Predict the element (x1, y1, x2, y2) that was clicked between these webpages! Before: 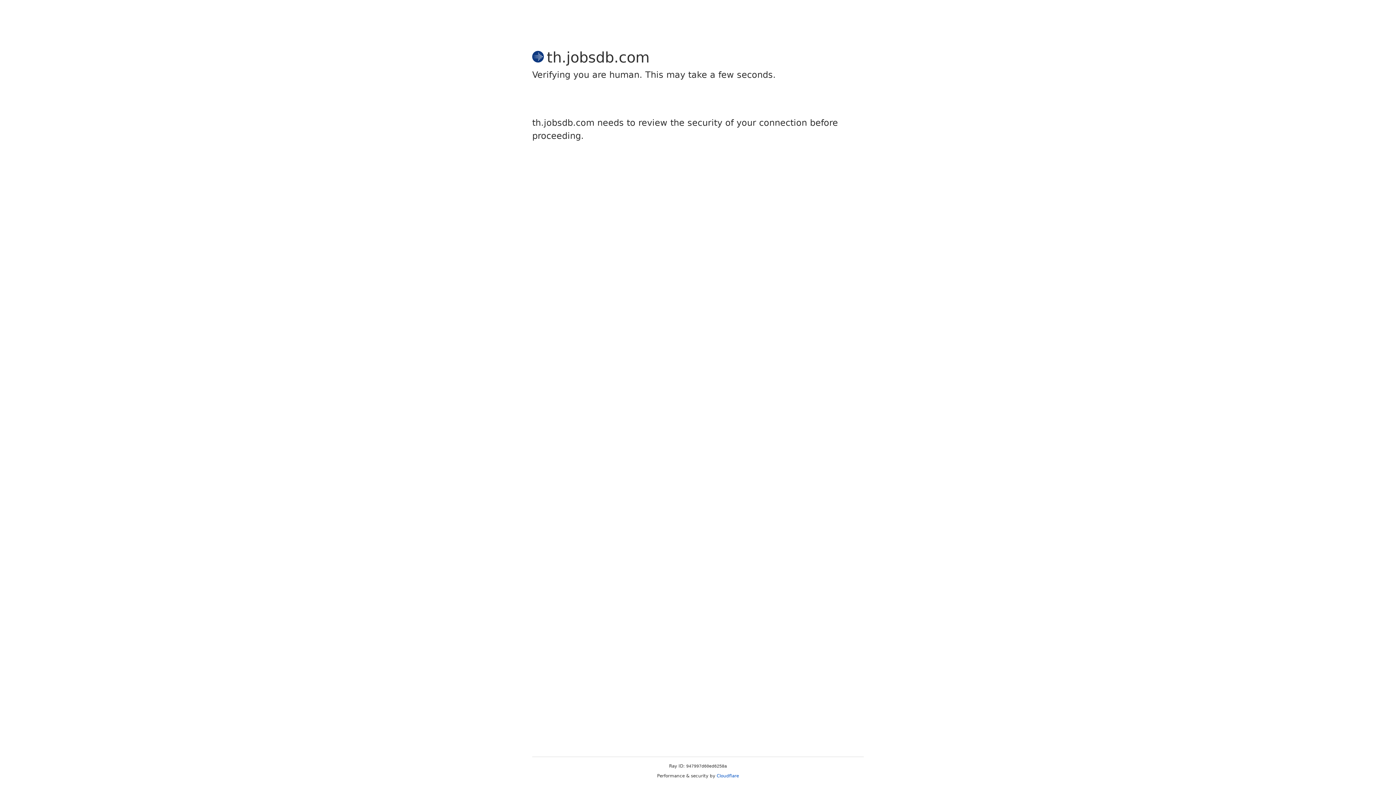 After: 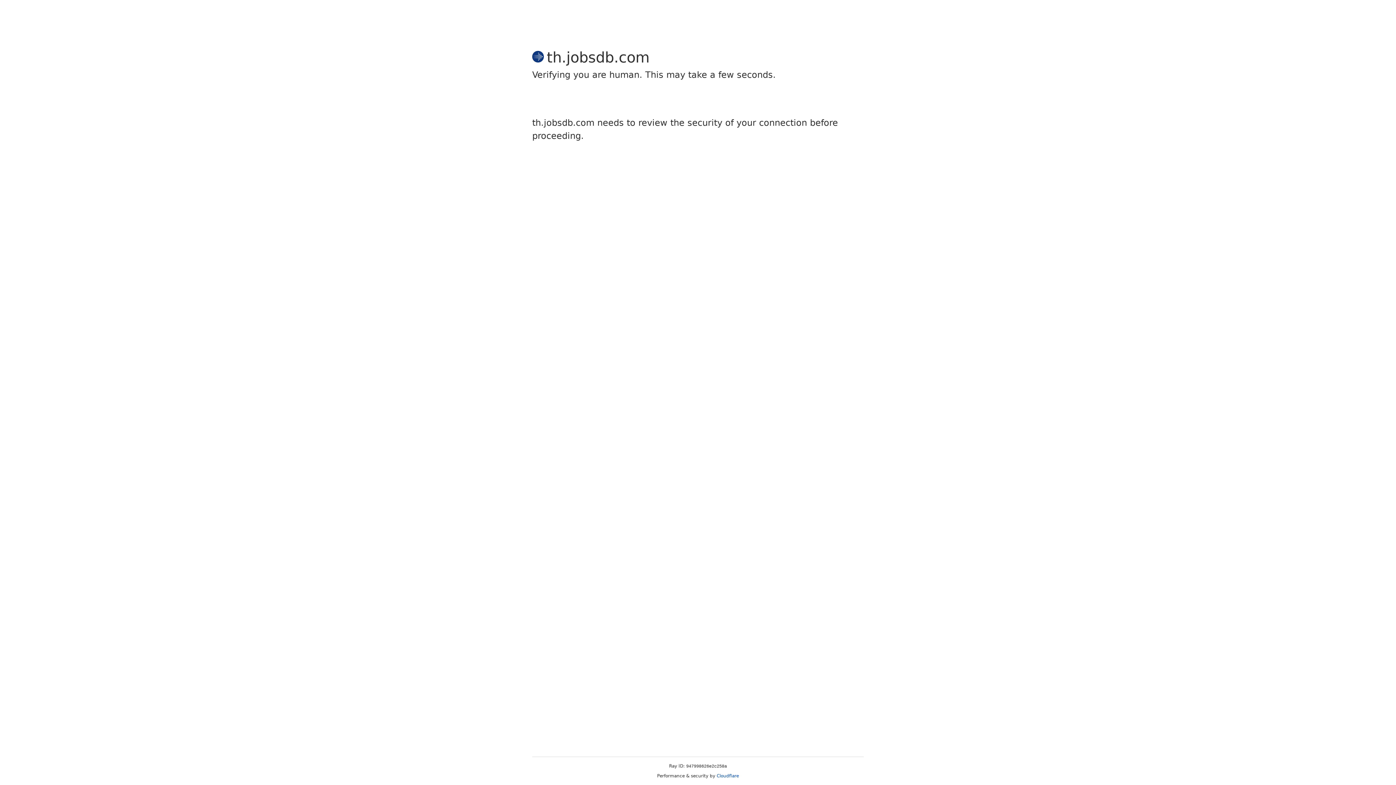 Action: label: Cloudflare bbox: (716, 773, 739, 778)